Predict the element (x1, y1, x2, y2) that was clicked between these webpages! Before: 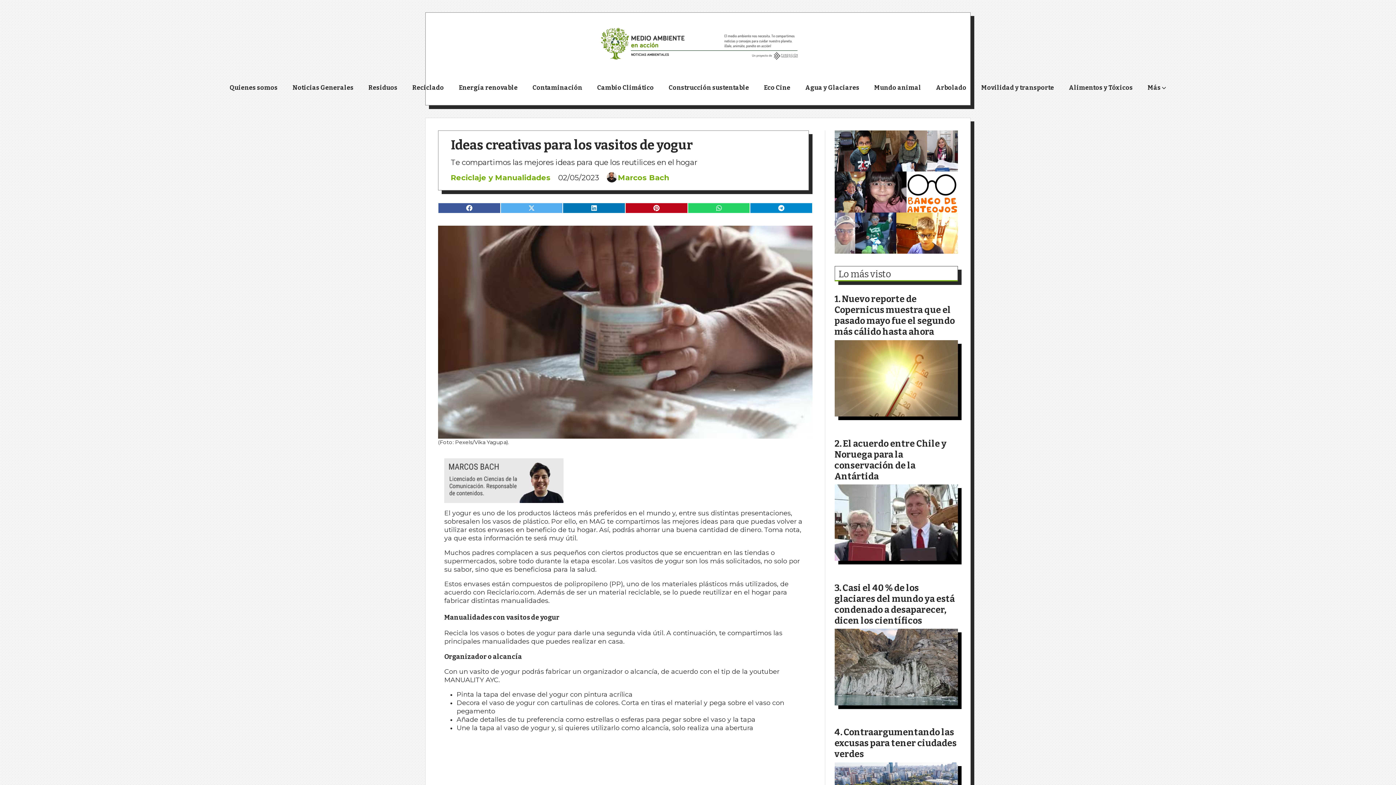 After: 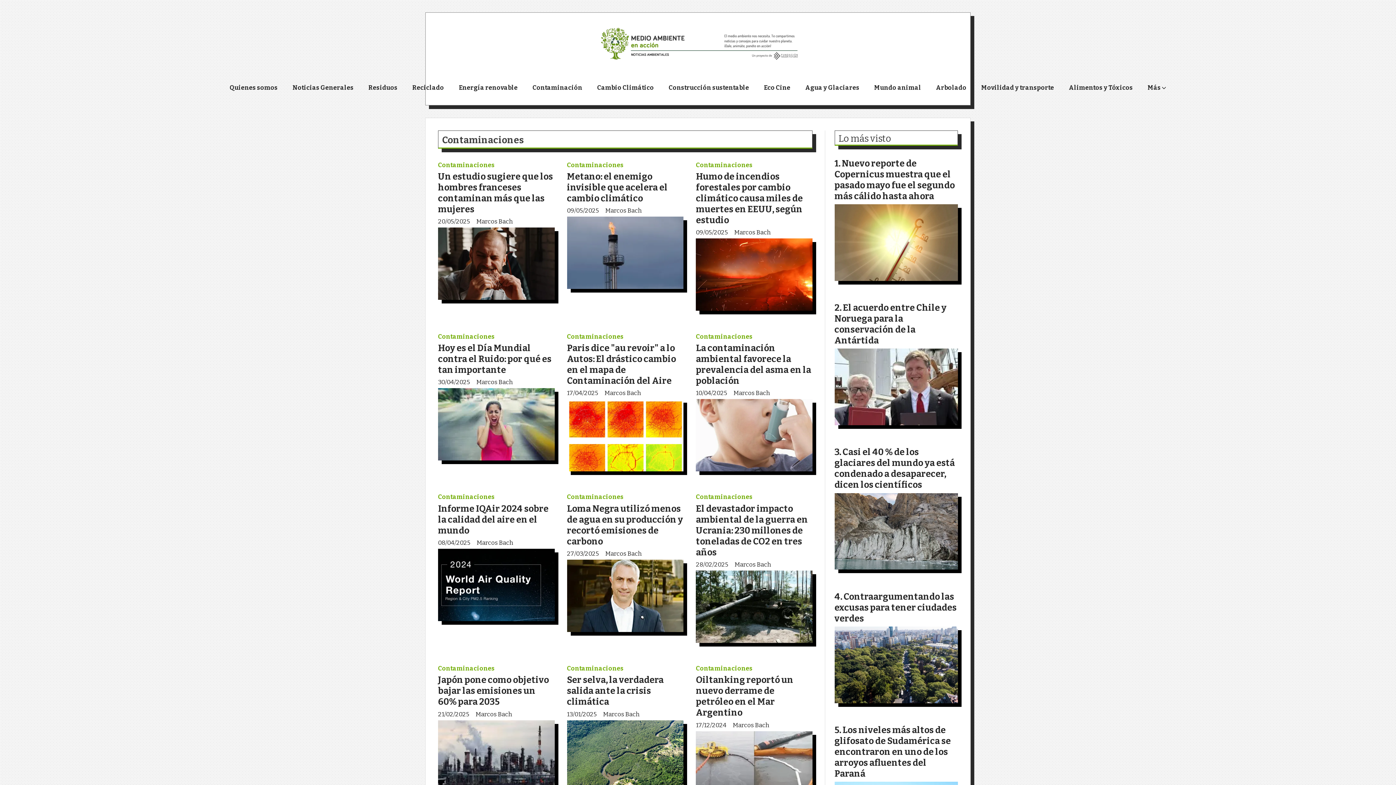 Action: bbox: (525, 80, 589, 98) label: Contaminación